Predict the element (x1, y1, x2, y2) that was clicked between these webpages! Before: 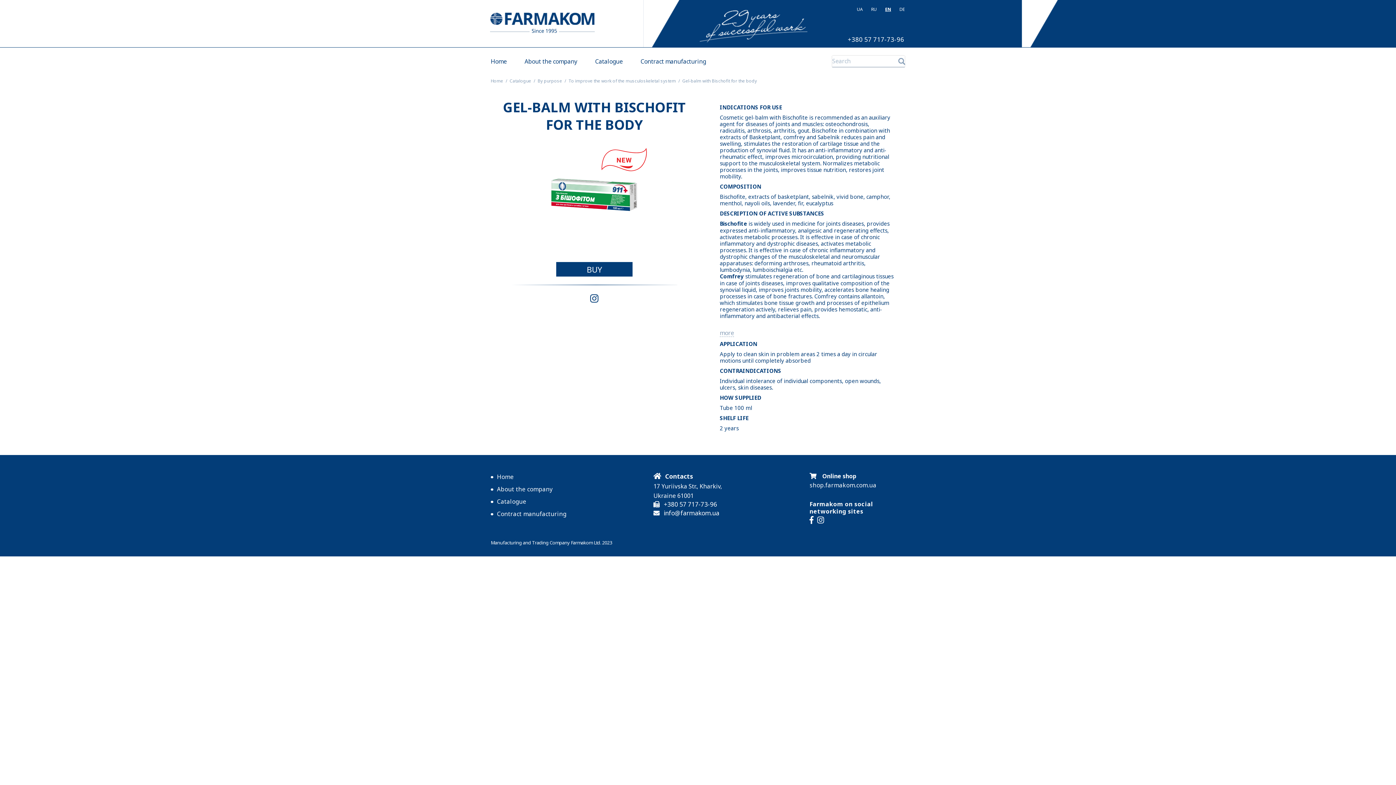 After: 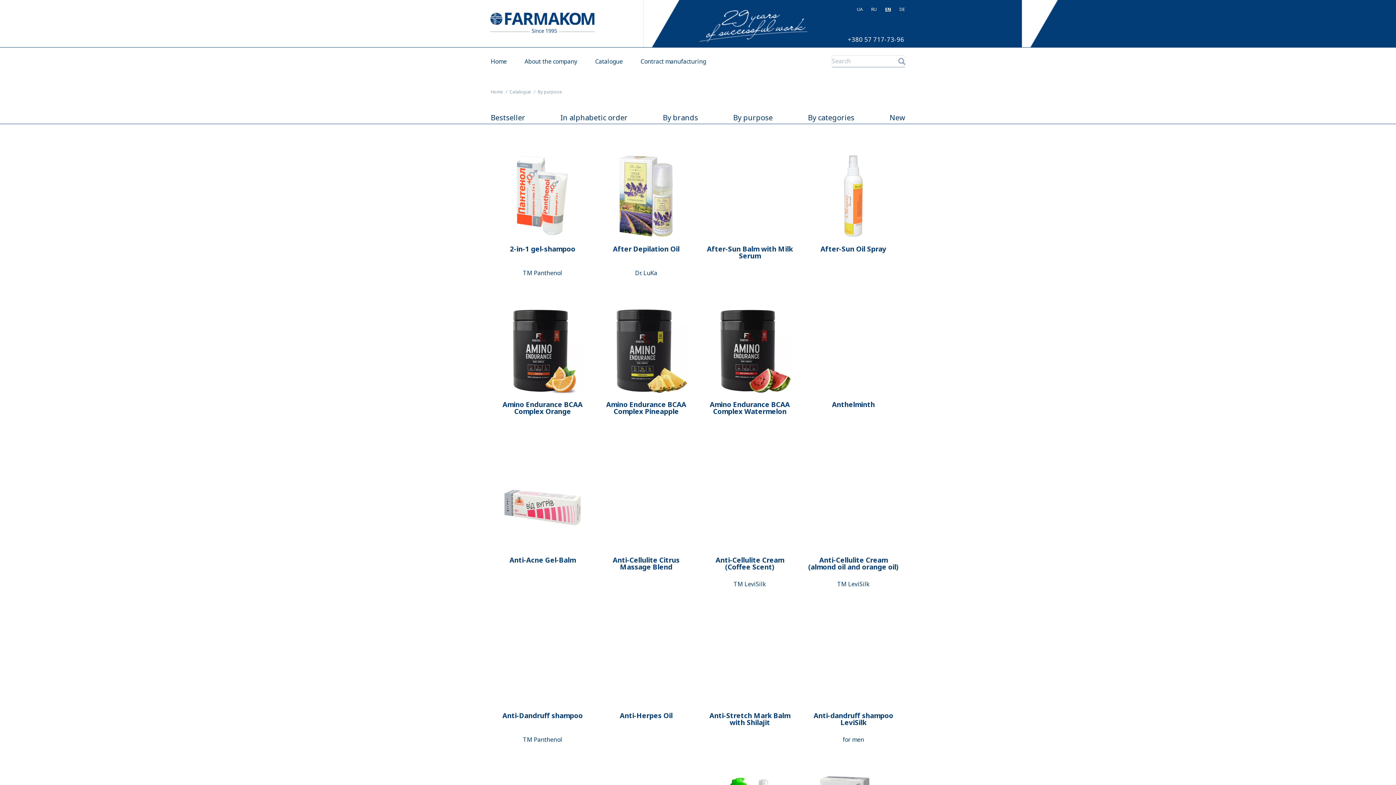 Action: label: By purpose bbox: (537, 77, 562, 84)